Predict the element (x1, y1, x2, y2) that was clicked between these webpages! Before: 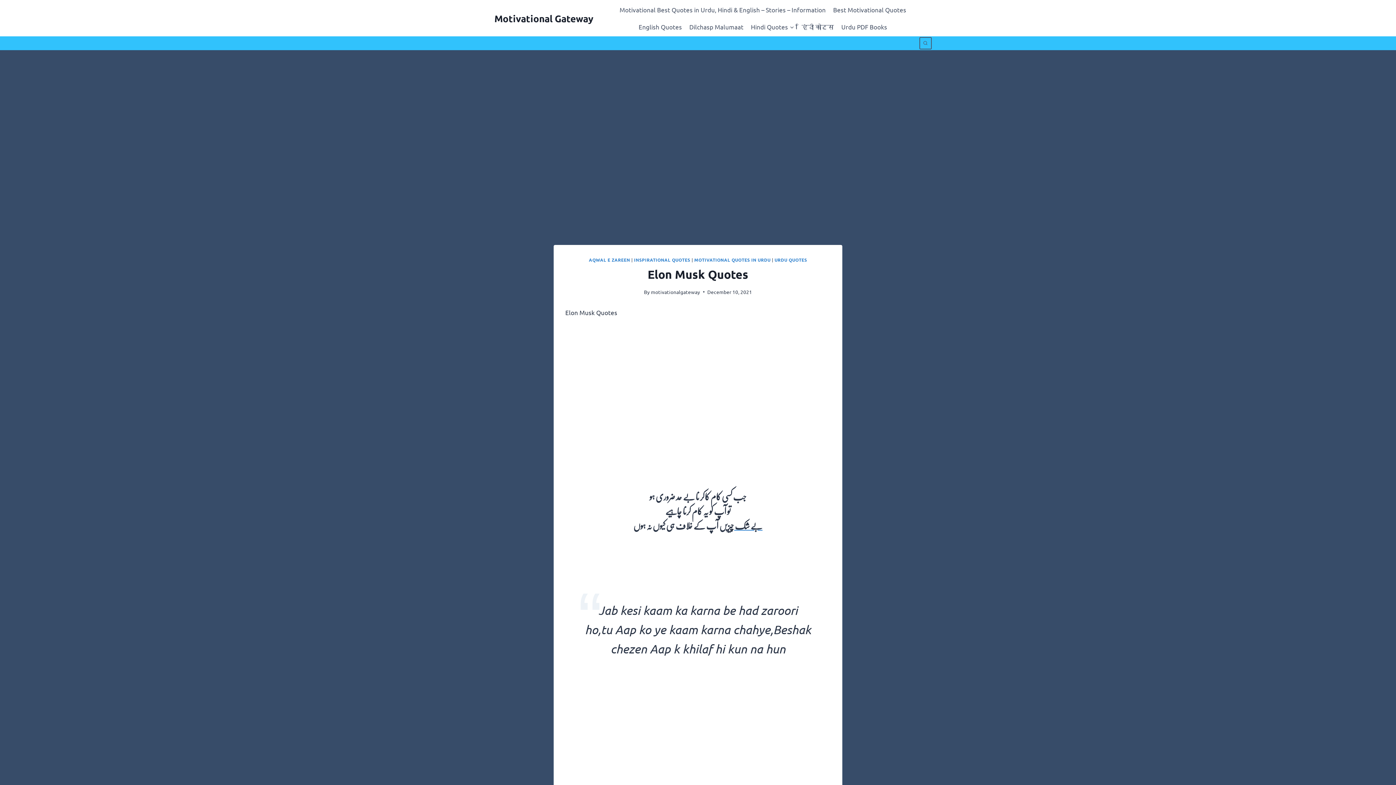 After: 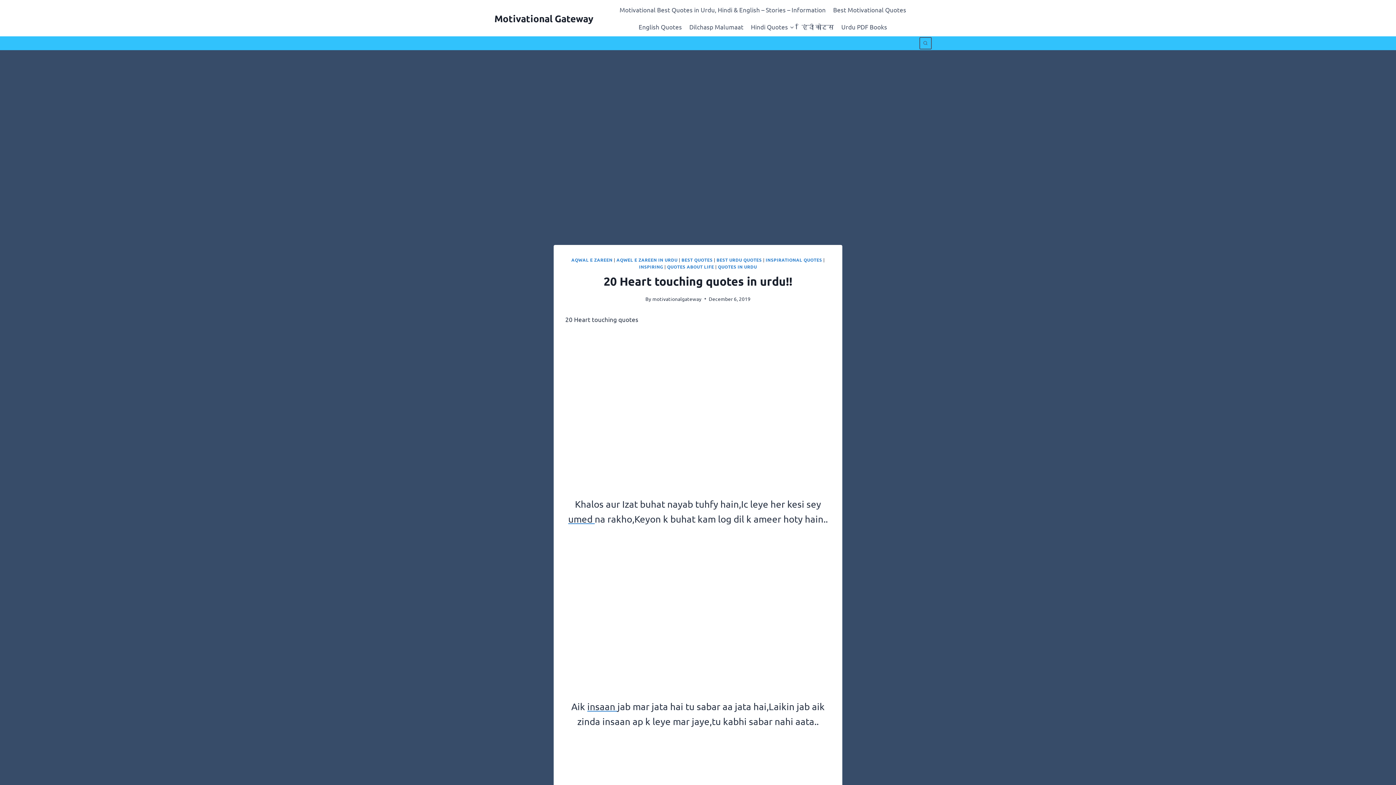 Action: bbox: (634, 257, 690, 263) label: INSPIRATIONAL QUOTES